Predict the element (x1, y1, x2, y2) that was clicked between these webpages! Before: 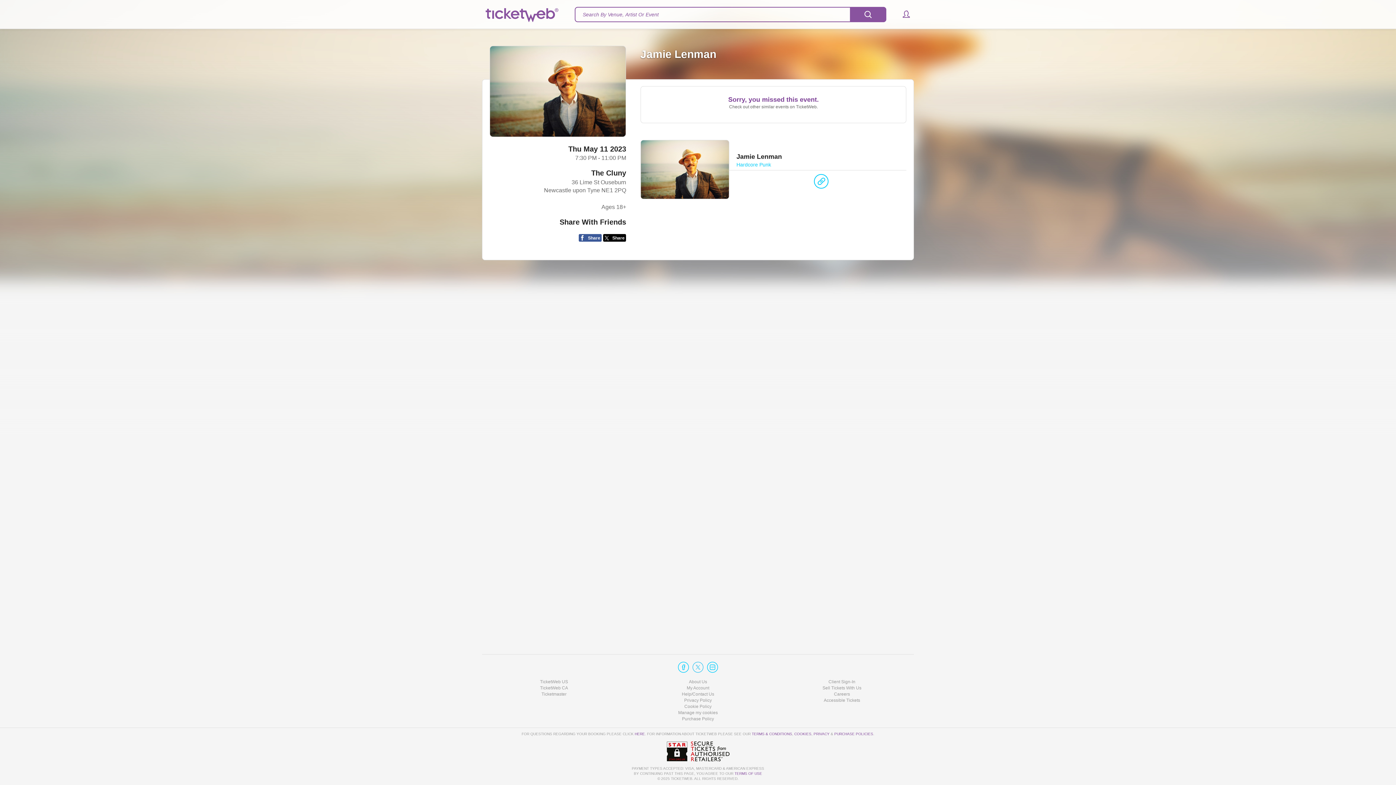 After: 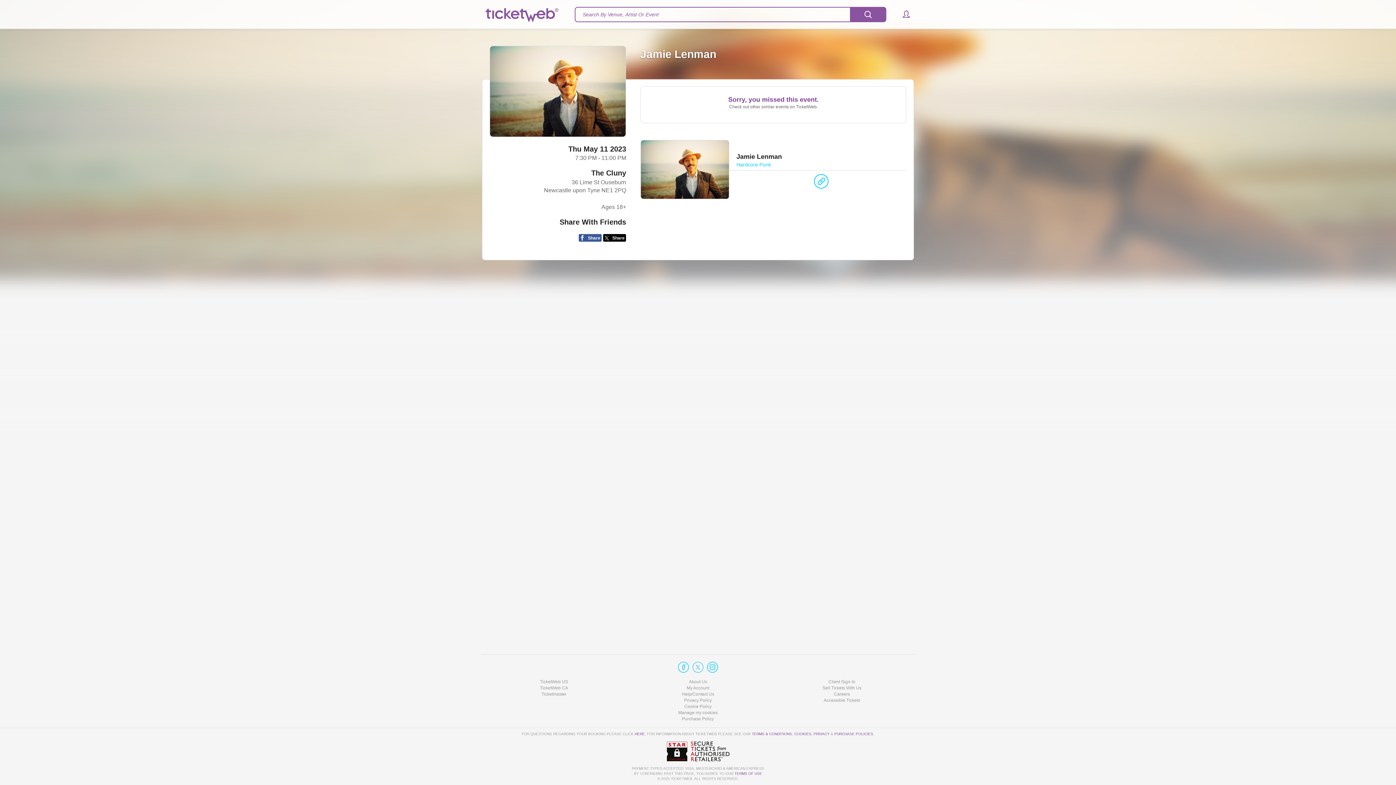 Action: bbox: (770, 685, 914, 691) label: Sell Tickets With Us